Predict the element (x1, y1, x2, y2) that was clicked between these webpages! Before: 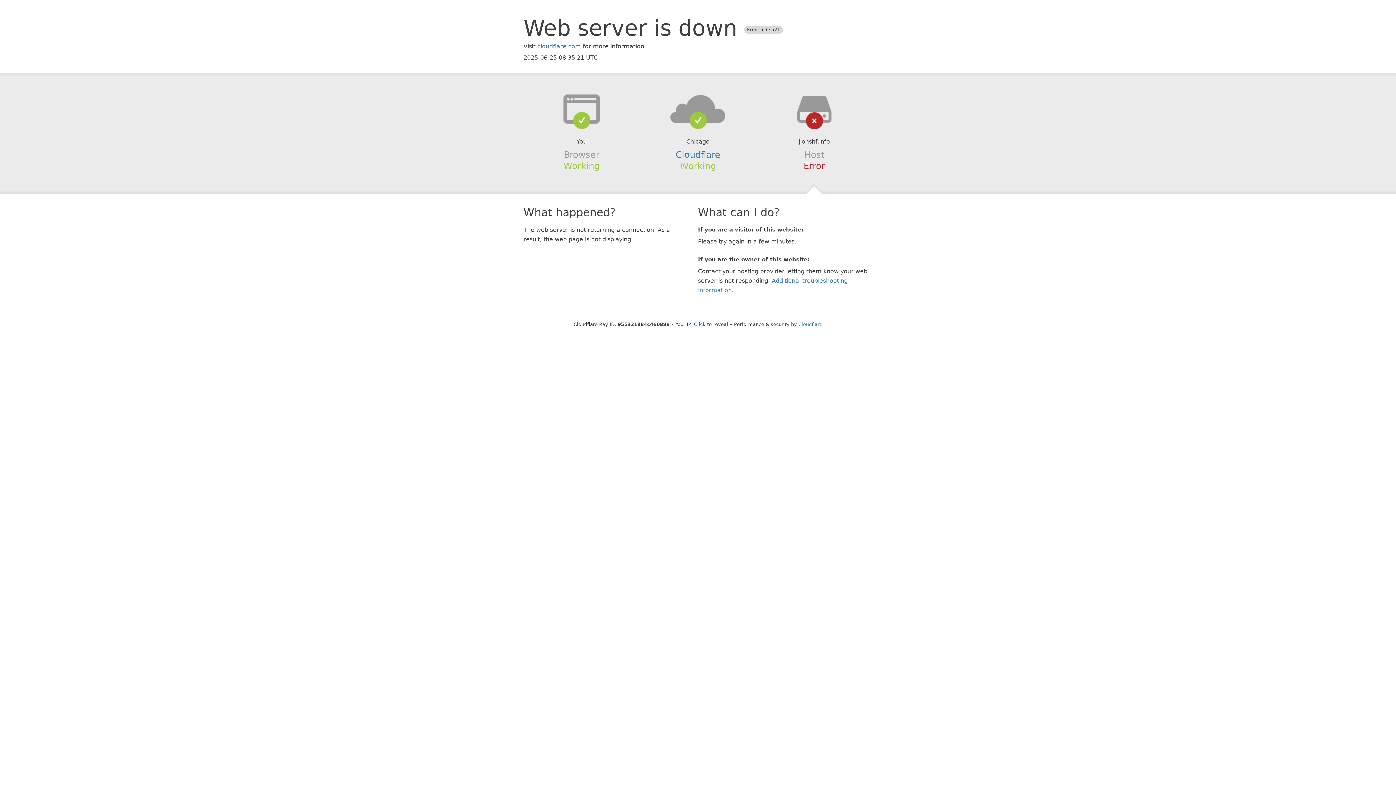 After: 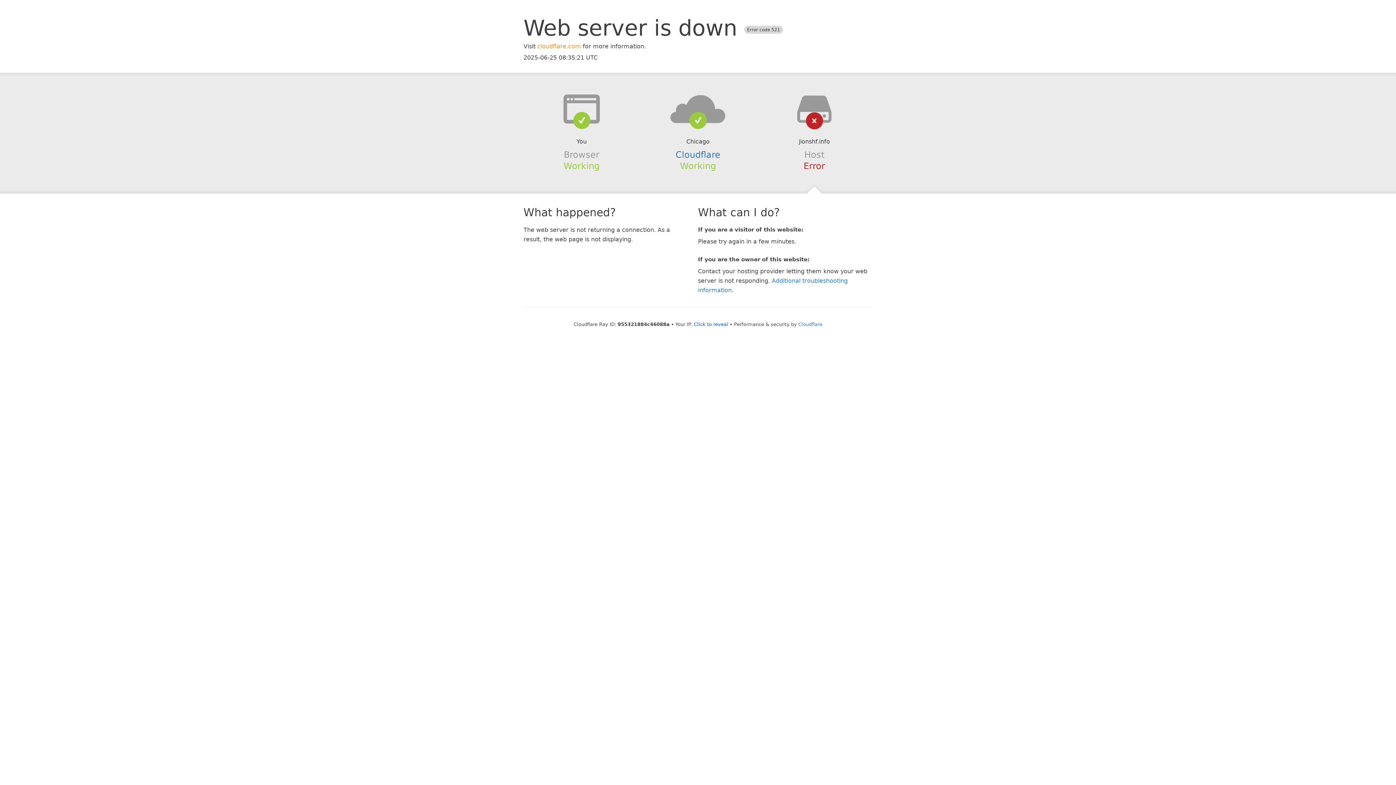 Action: label: cloudflare.com bbox: (537, 42, 581, 49)